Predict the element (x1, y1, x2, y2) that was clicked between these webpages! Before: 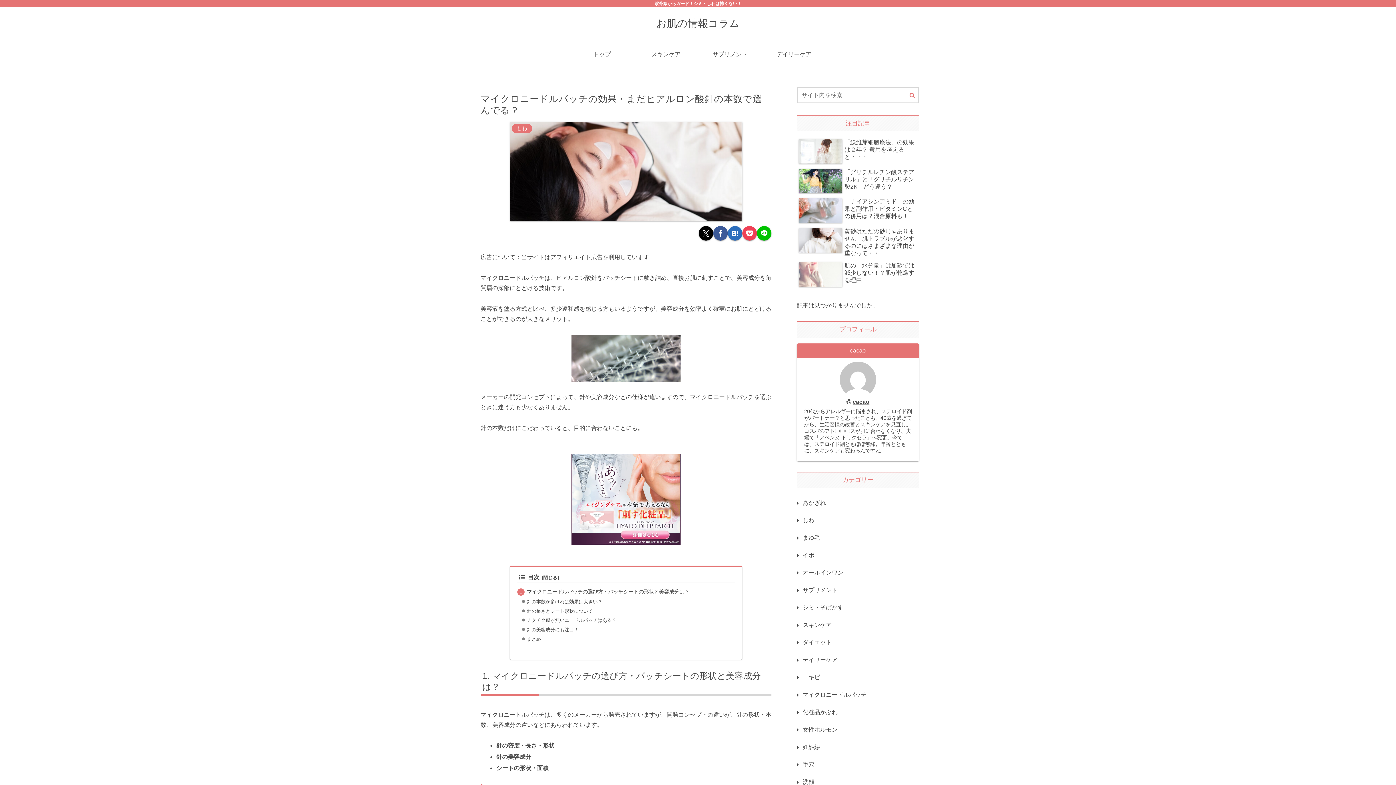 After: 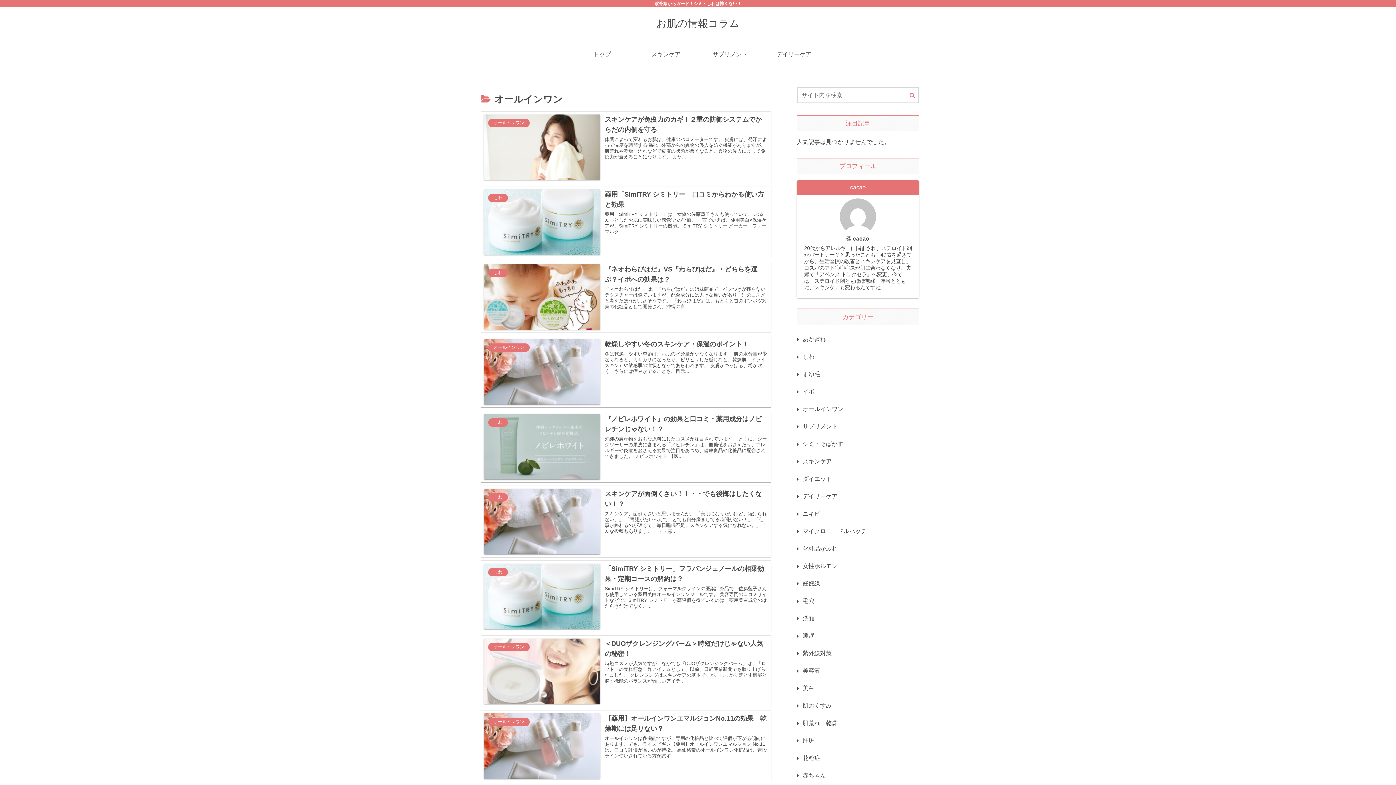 Action: label: オールインワン bbox: (797, 564, 919, 581)